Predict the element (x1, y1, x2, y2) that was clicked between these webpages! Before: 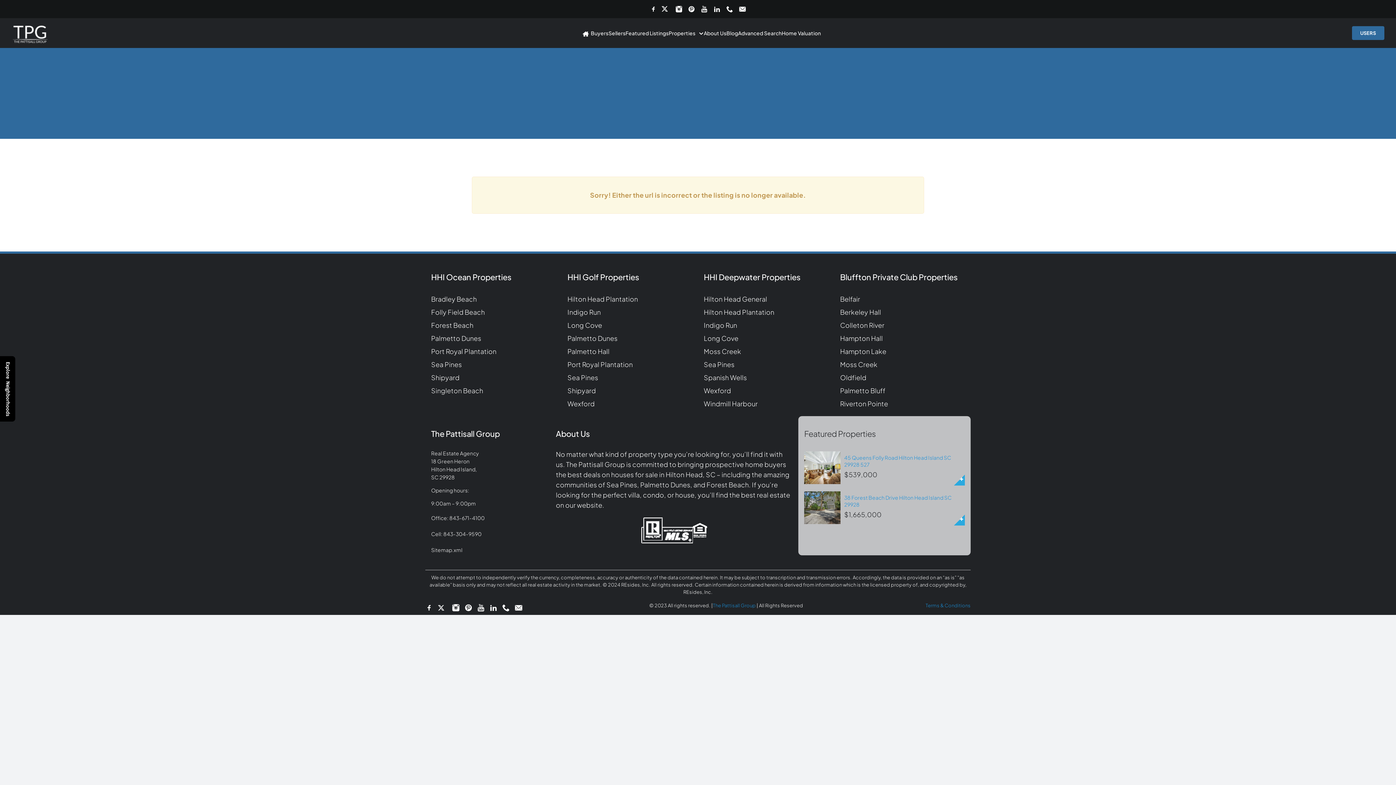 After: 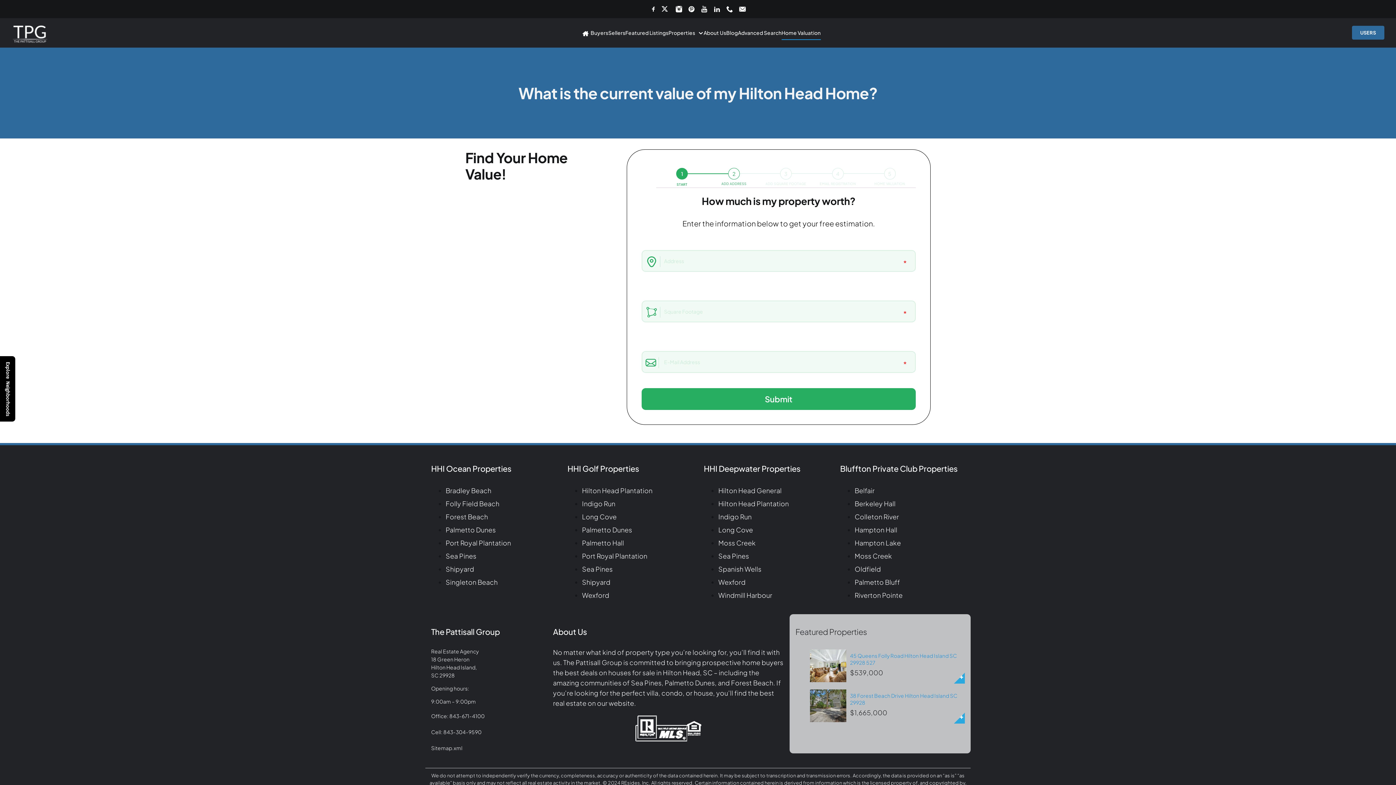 Action: bbox: (781, 29, 821, 37) label: Home Valuation